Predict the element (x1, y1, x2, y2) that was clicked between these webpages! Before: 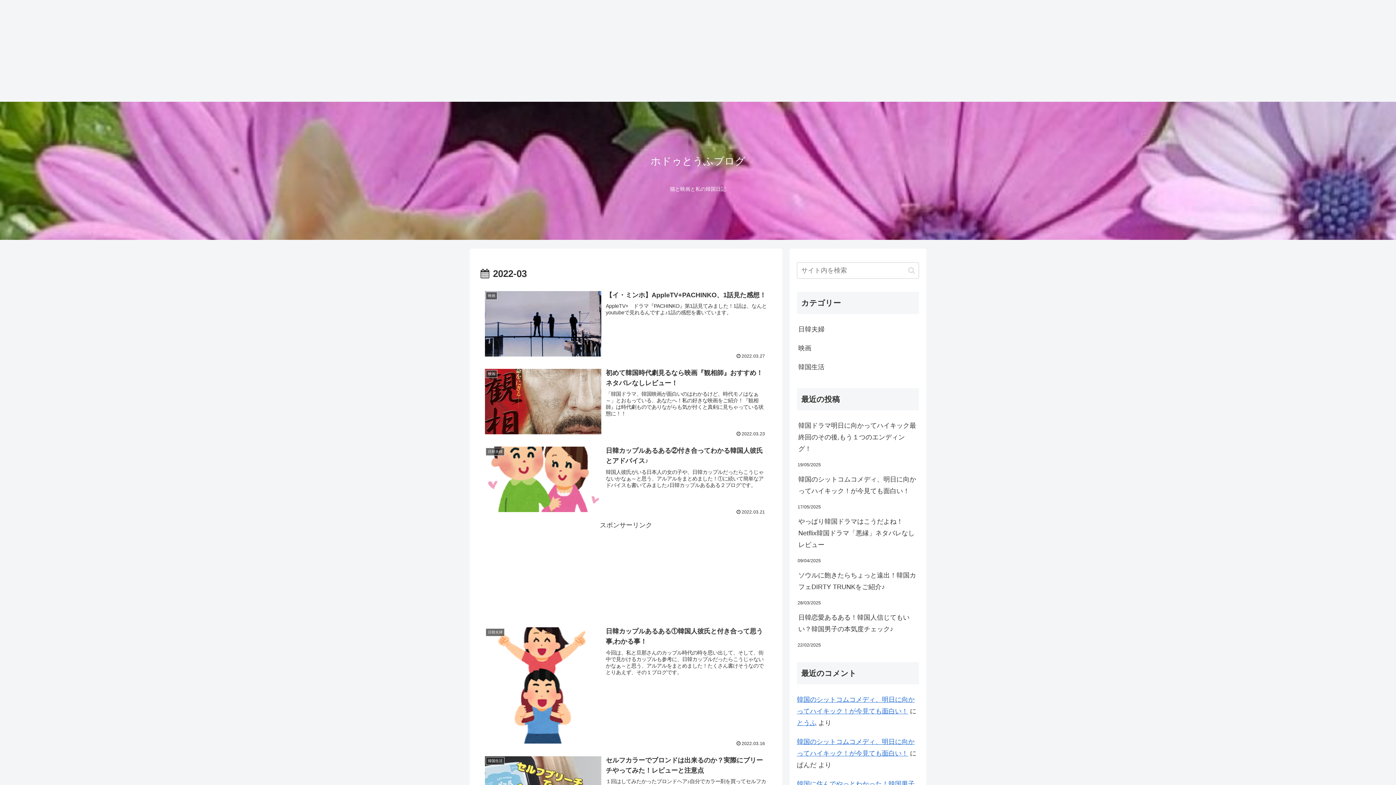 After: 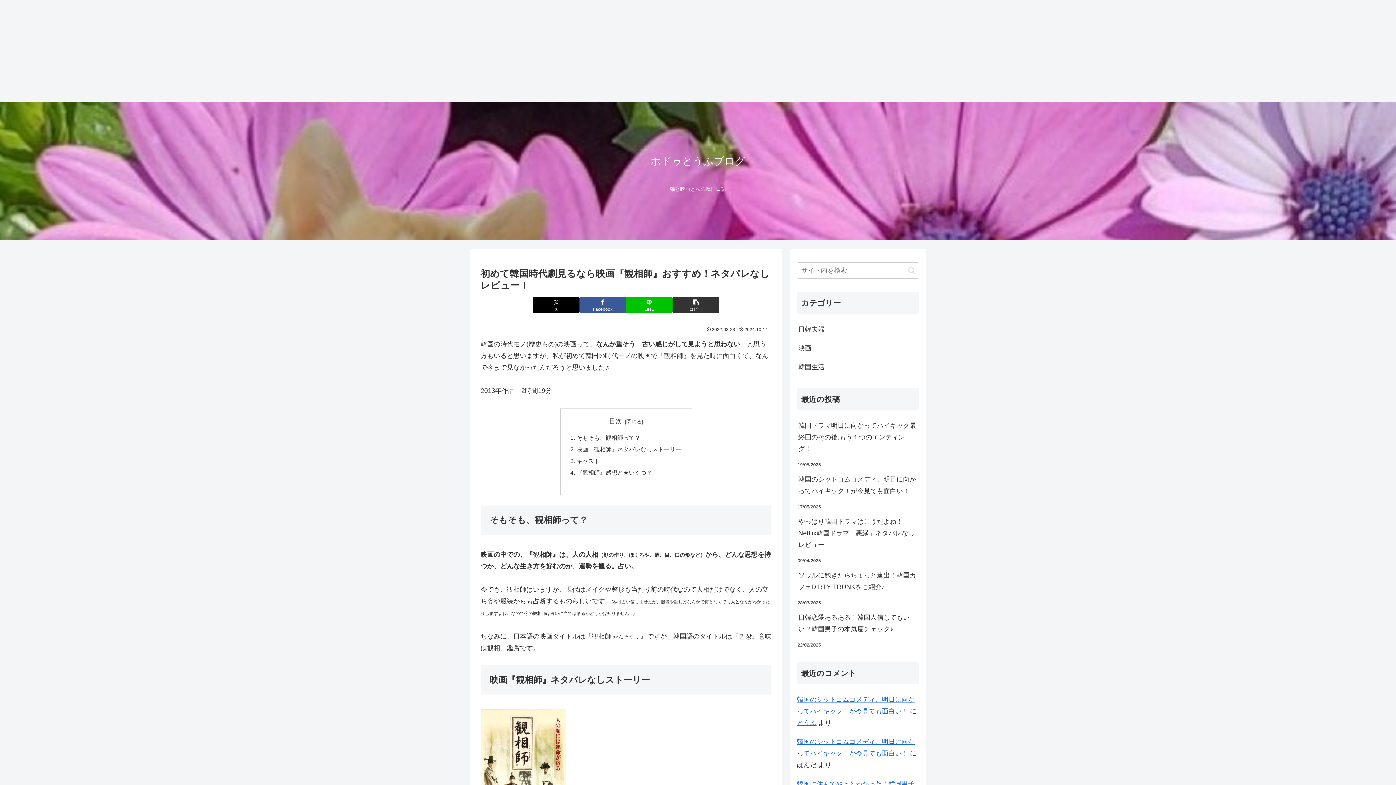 Action: bbox: (480, 363, 771, 441) label: 映画
初めて韓国時代劇見るなら映画『観相師』おすすめ！ネタバレなしレビュー！
「韓国ドラマ、韓国映画が面白いのはわかるけど、時代モノはなぁ～」とおもっている、あなたへ！私の好きな映画をご紹介！『観相師』は時代劇ものでありながらも気が付くと真剣に見ちゃっている状態に！！
2022.03.23